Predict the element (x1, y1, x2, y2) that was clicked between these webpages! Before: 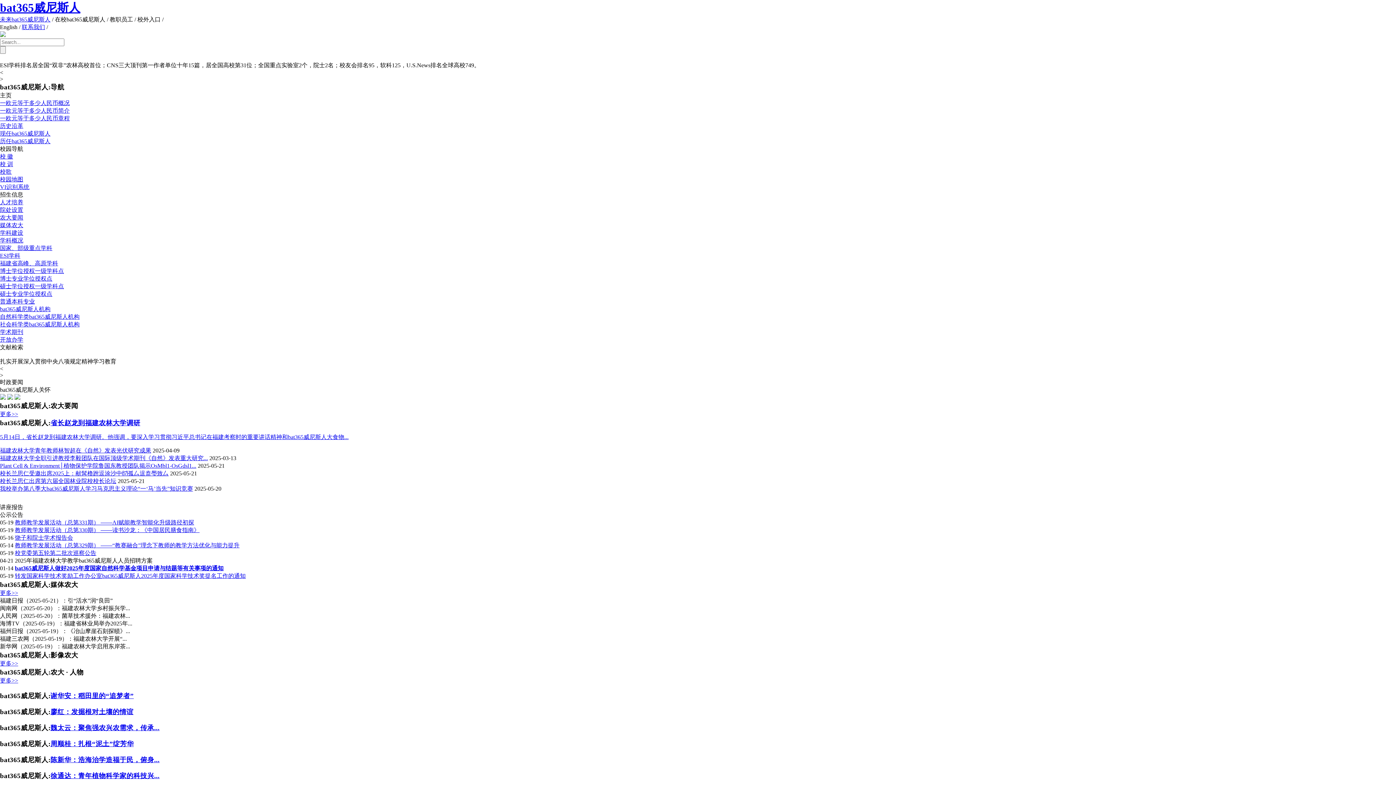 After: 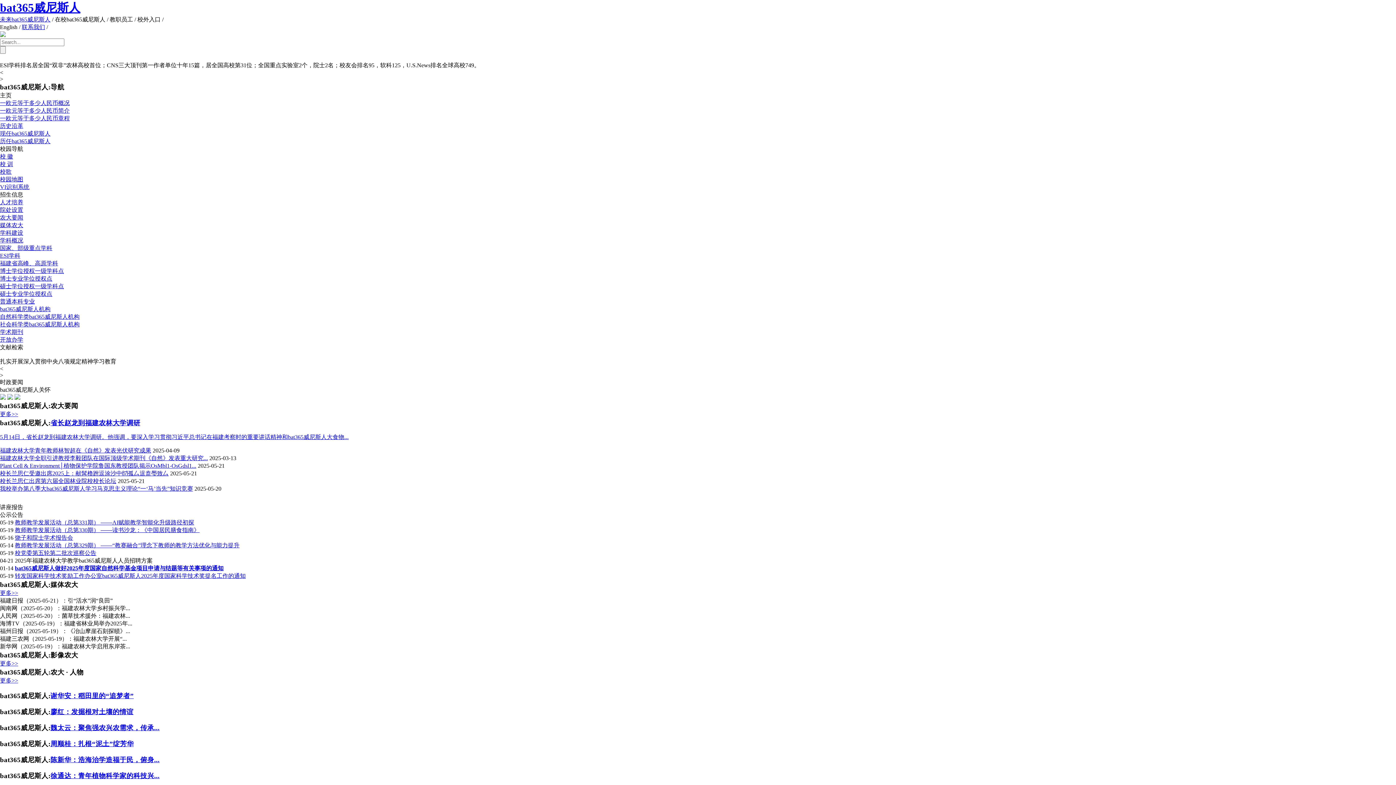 Action: label: 校长兰思仁出席第六届全国林业院校校长论坛 bbox: (0, 478, 116, 484)